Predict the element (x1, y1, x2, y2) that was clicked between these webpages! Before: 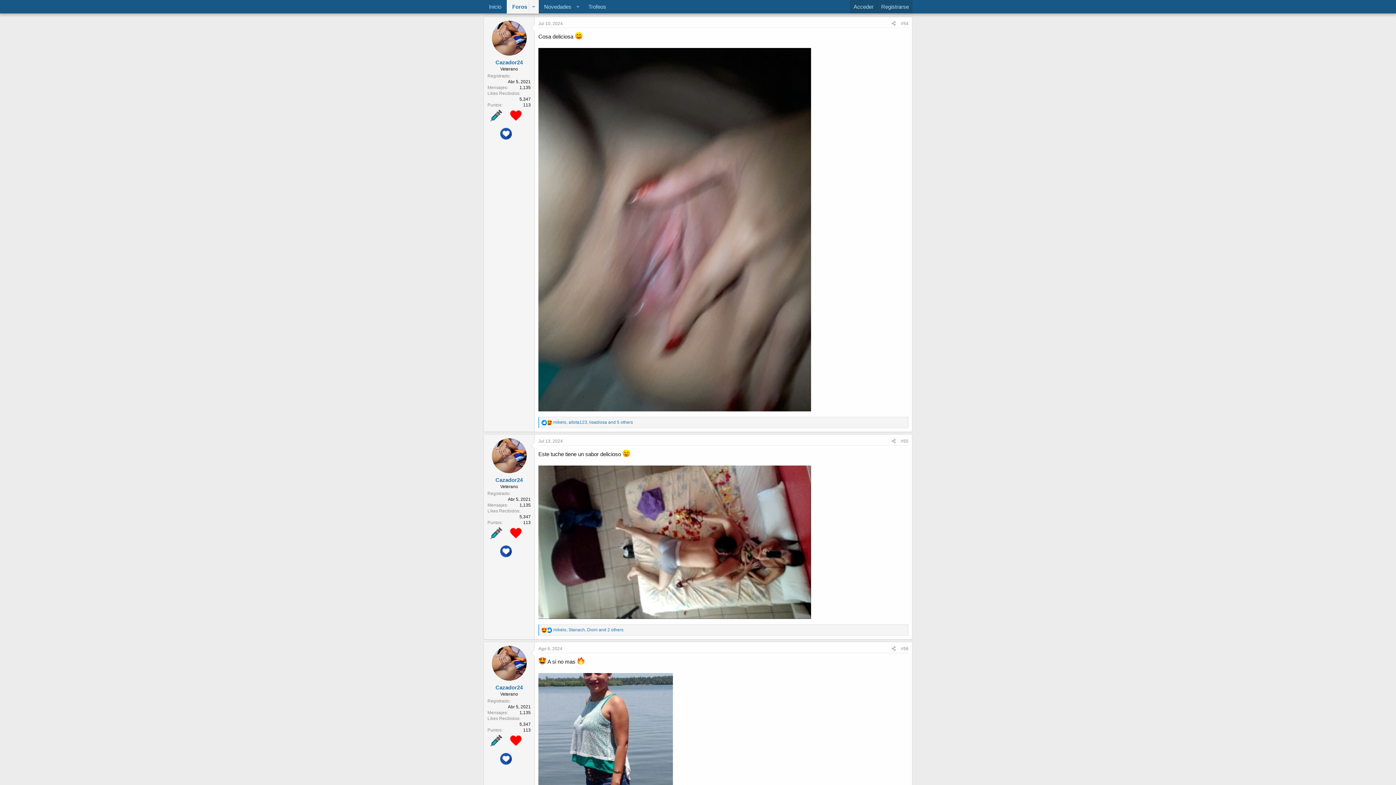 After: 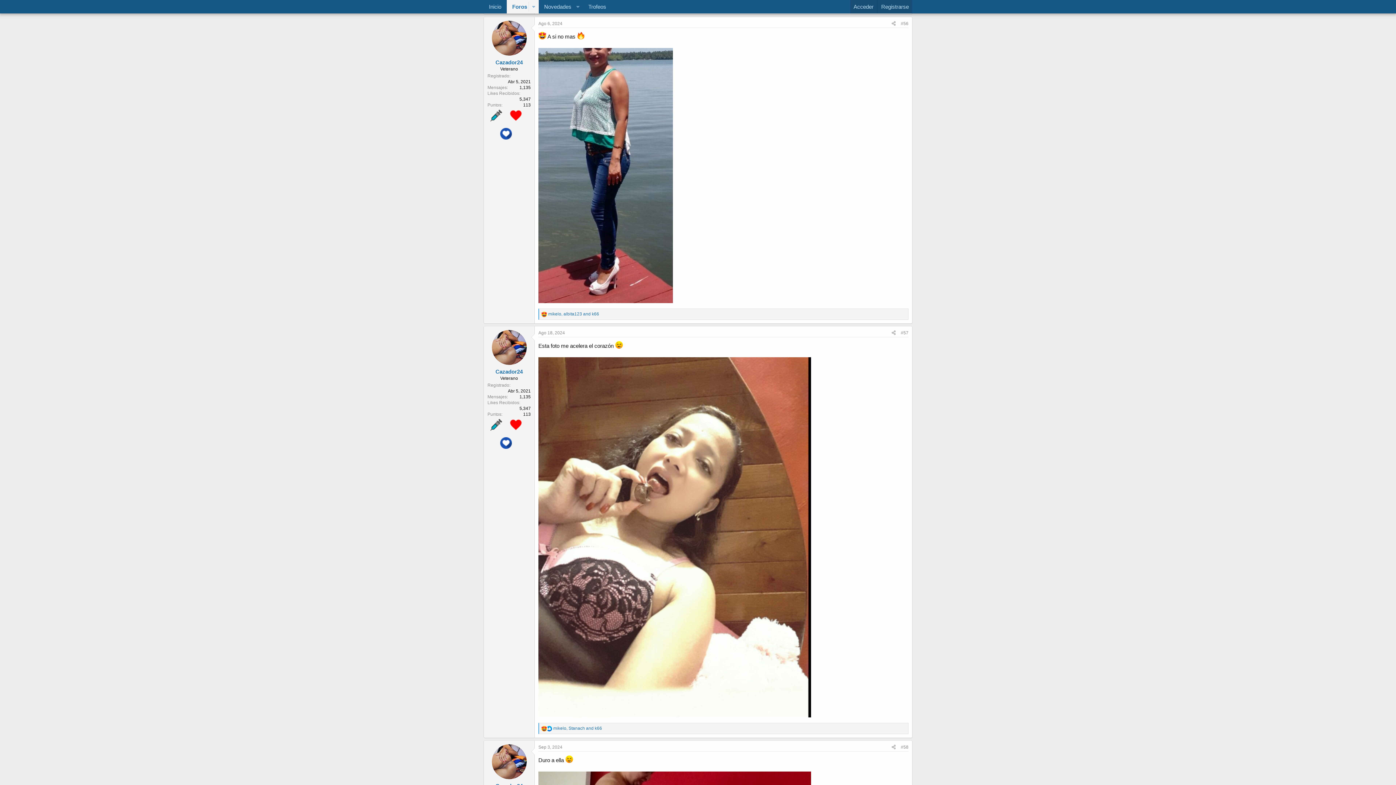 Action: label: #56 bbox: (901, 646, 908, 651)